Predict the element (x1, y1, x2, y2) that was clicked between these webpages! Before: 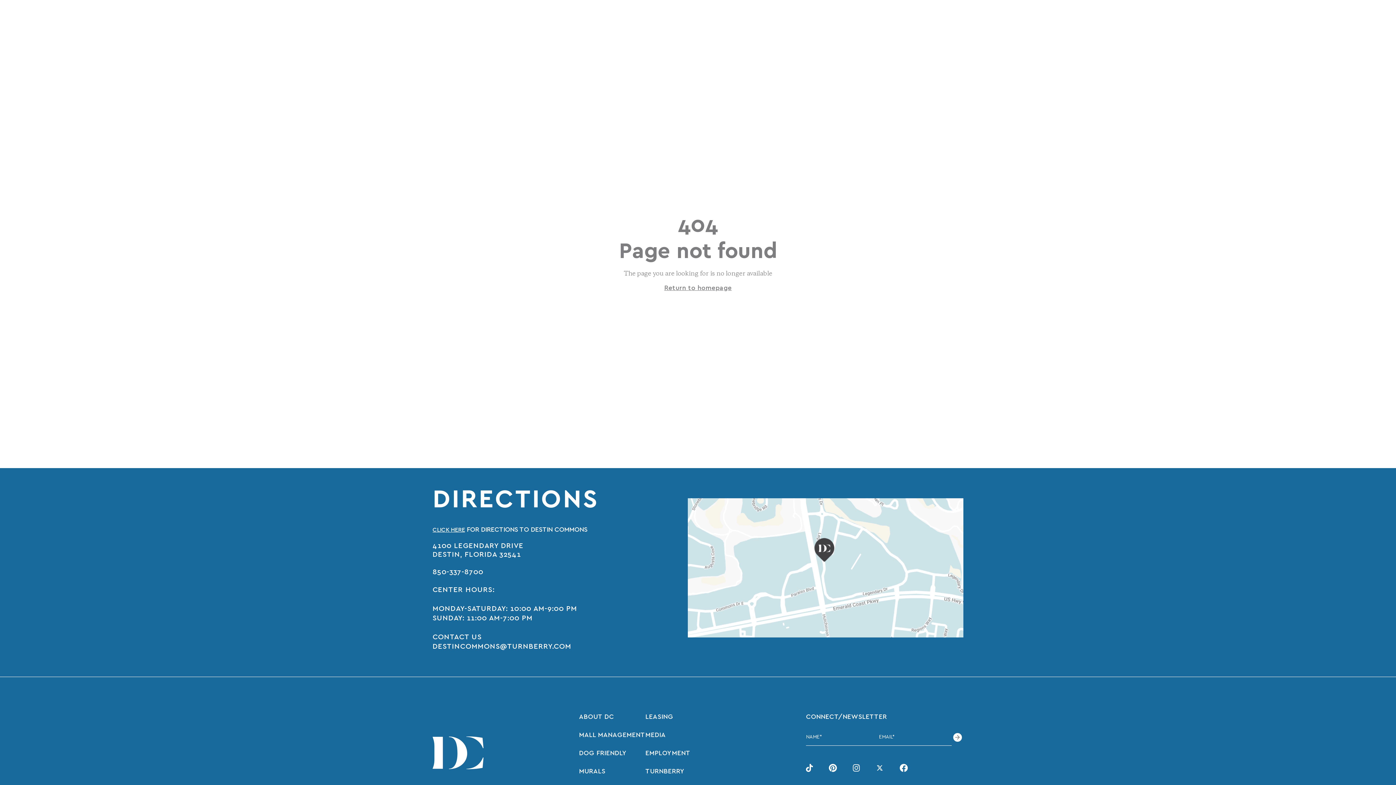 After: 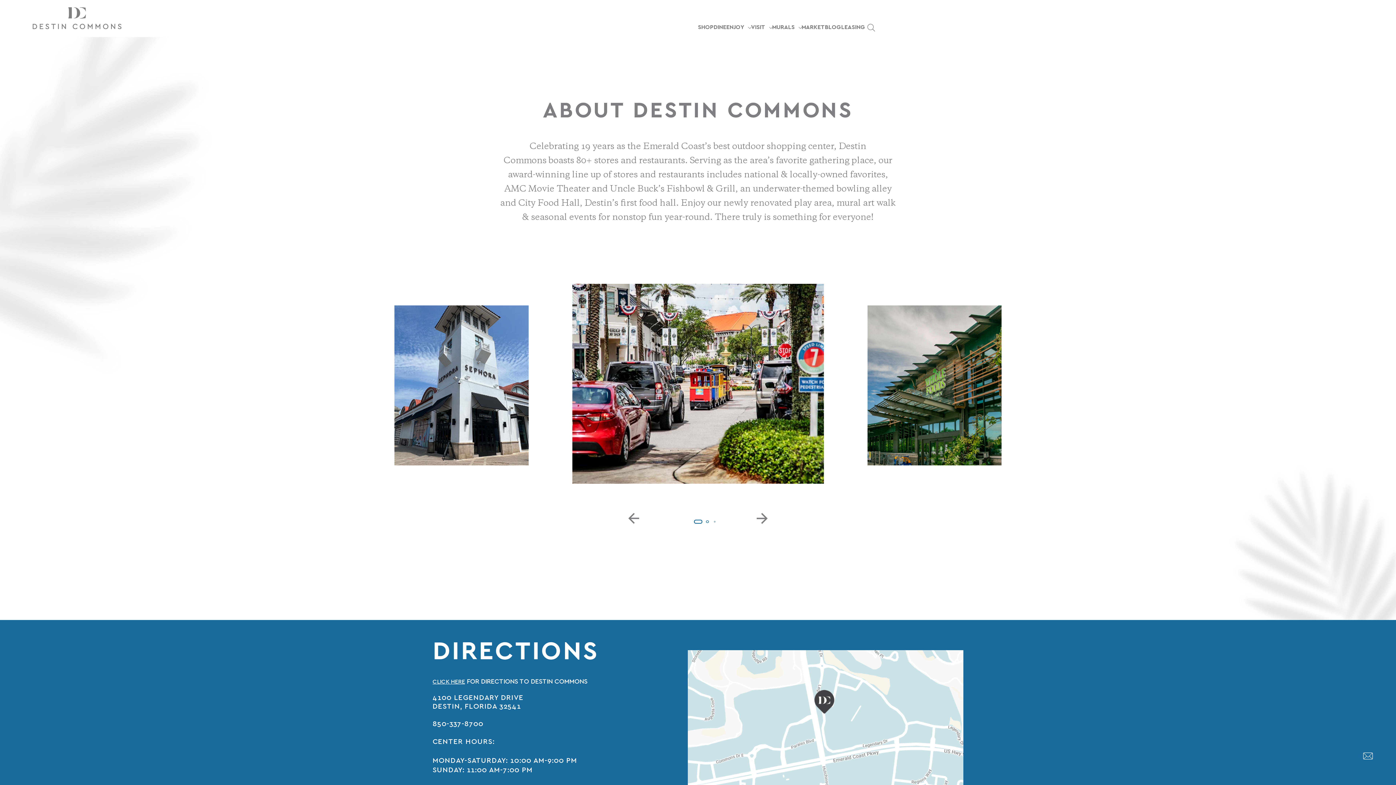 Action: label: ABOUT DC bbox: (579, 714, 614, 720)